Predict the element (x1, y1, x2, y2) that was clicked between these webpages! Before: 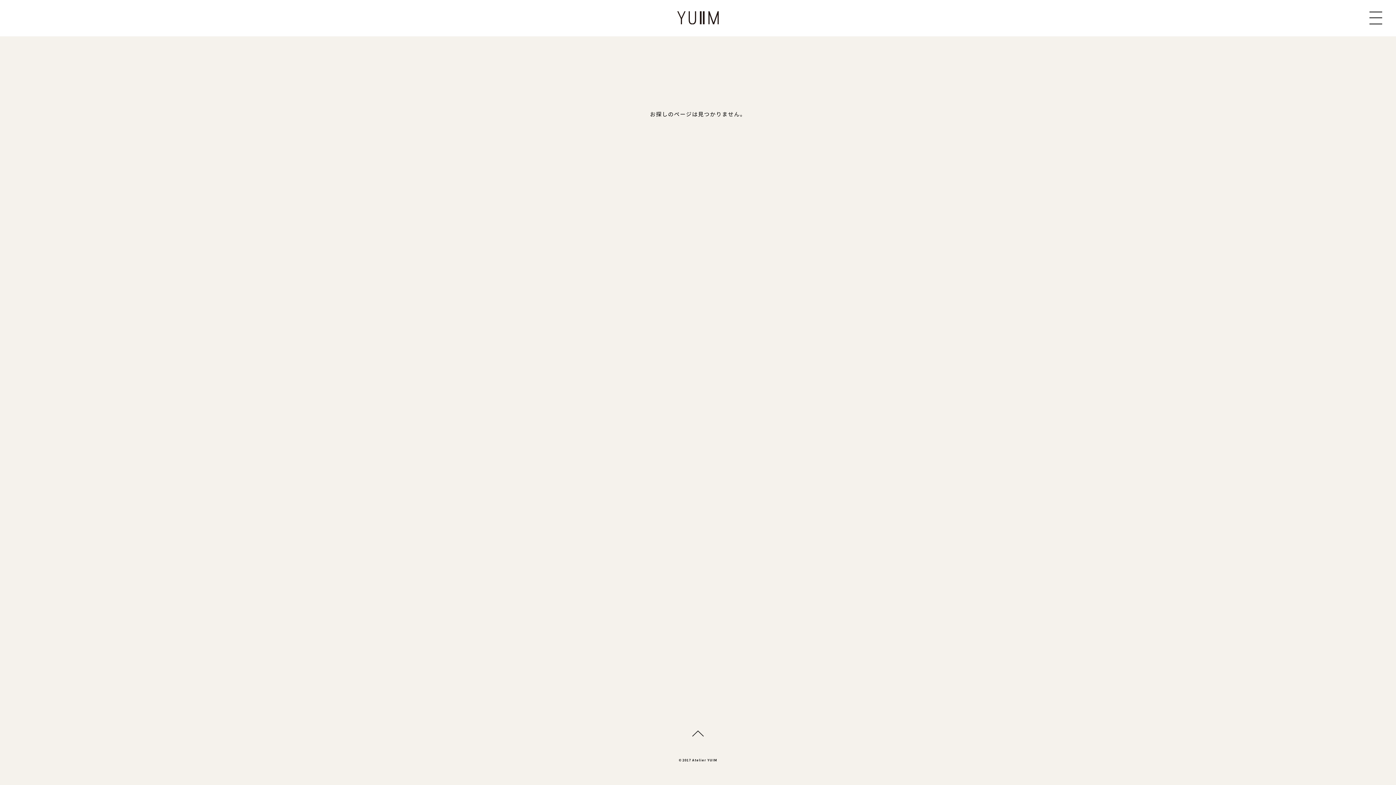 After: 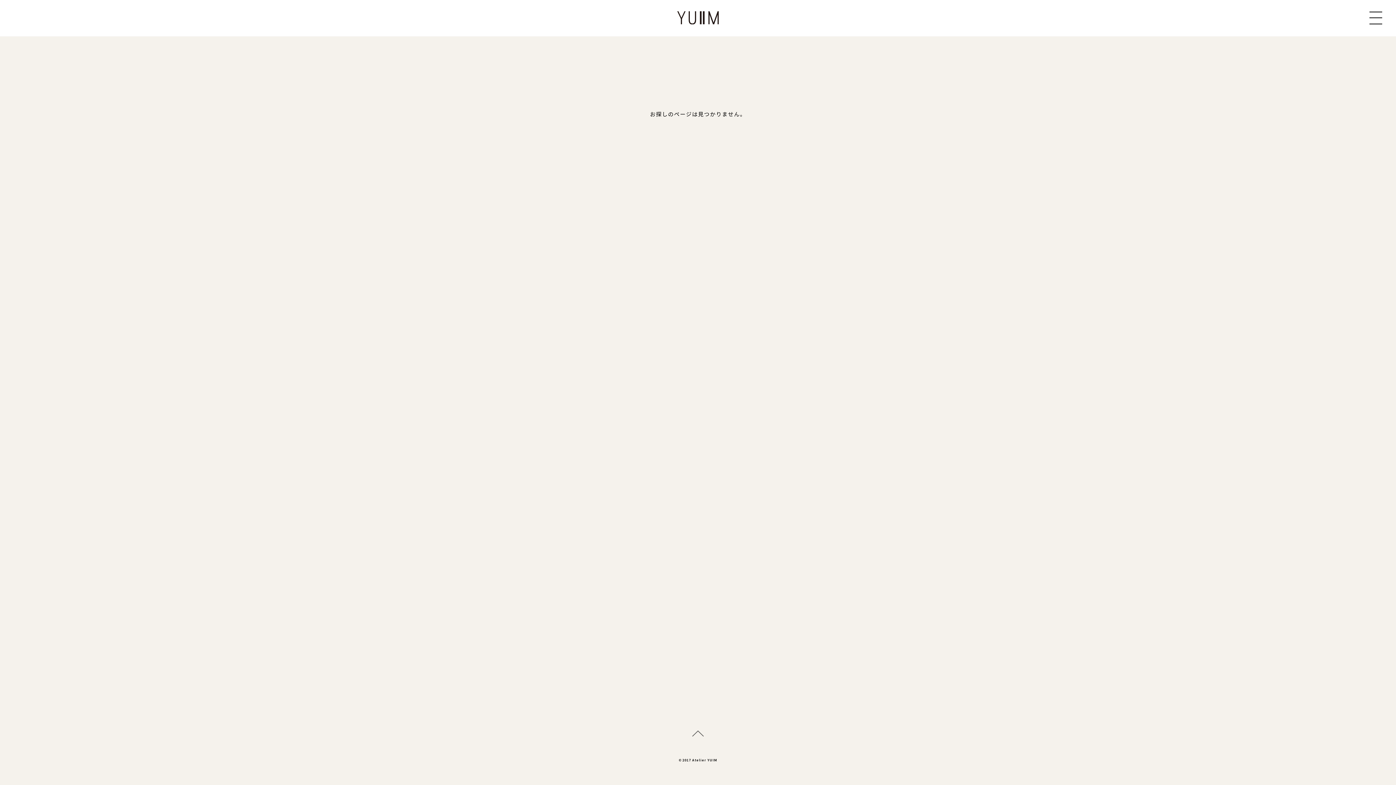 Action: bbox: (692, 730, 704, 737)